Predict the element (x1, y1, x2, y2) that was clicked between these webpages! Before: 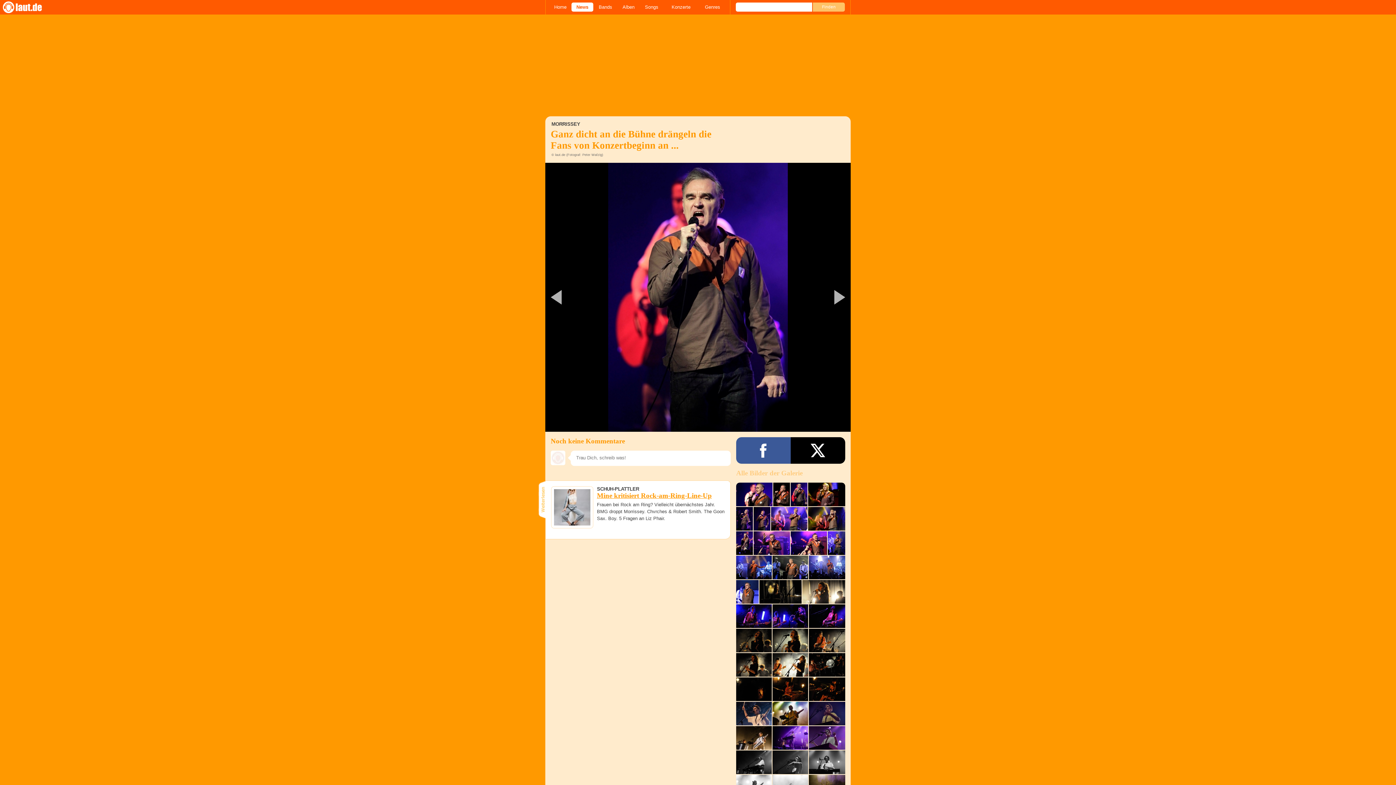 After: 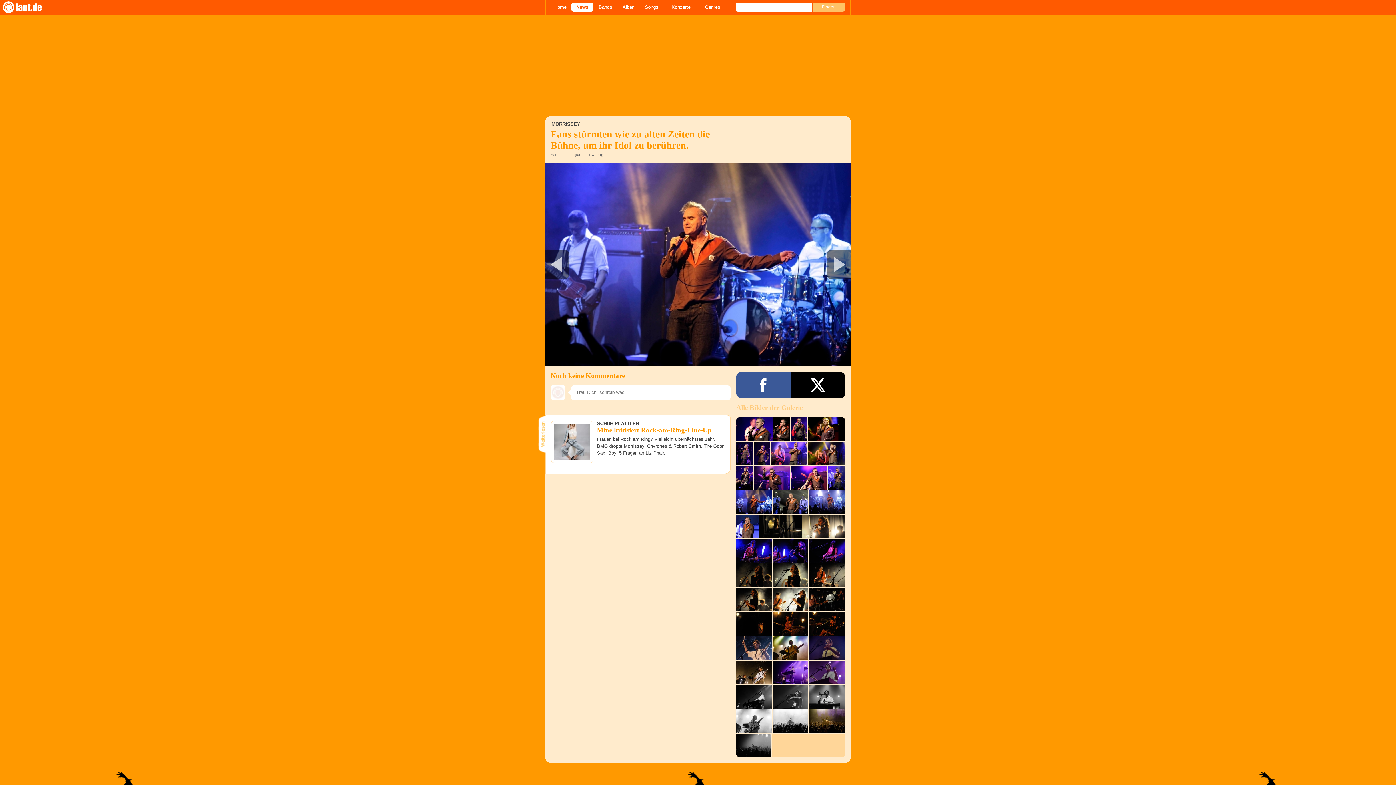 Action: bbox: (736, 556, 772, 579)